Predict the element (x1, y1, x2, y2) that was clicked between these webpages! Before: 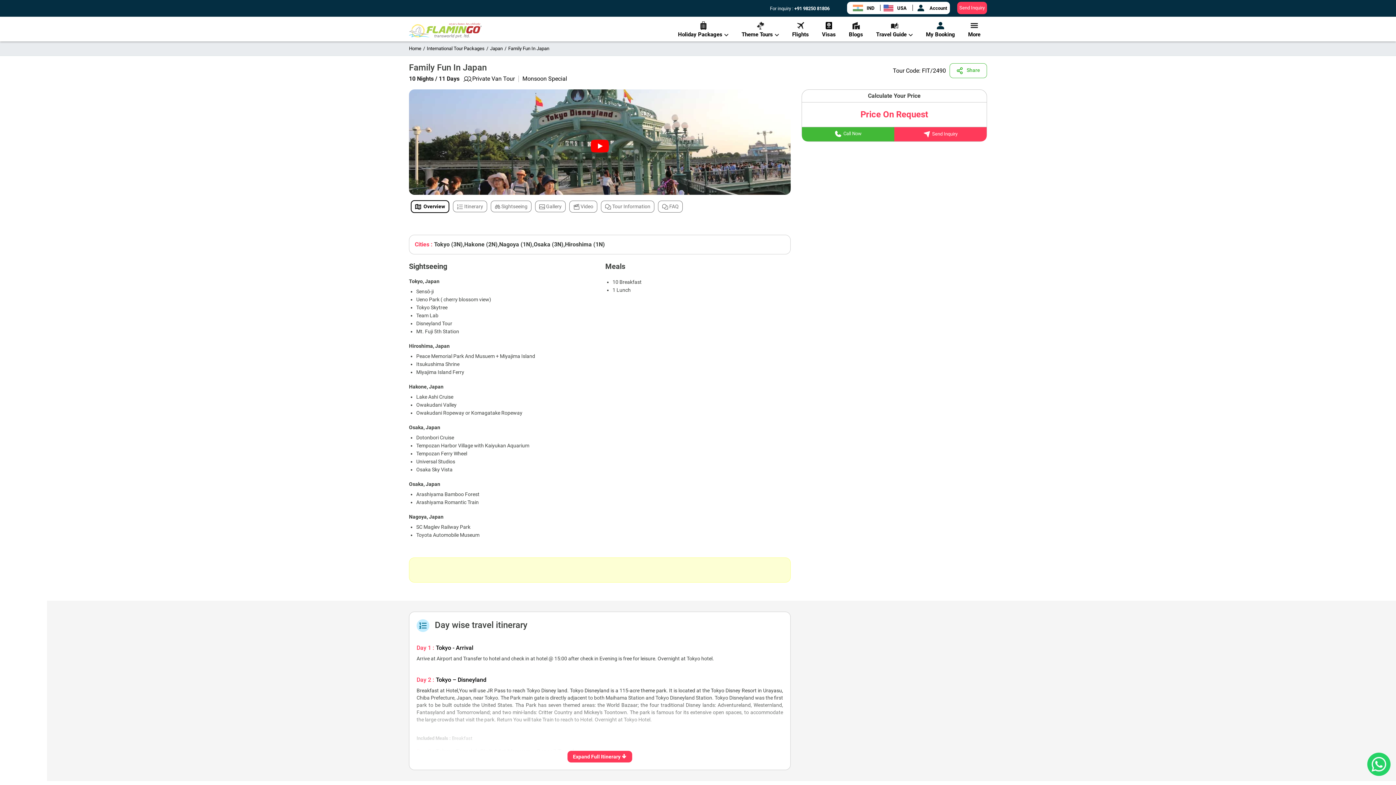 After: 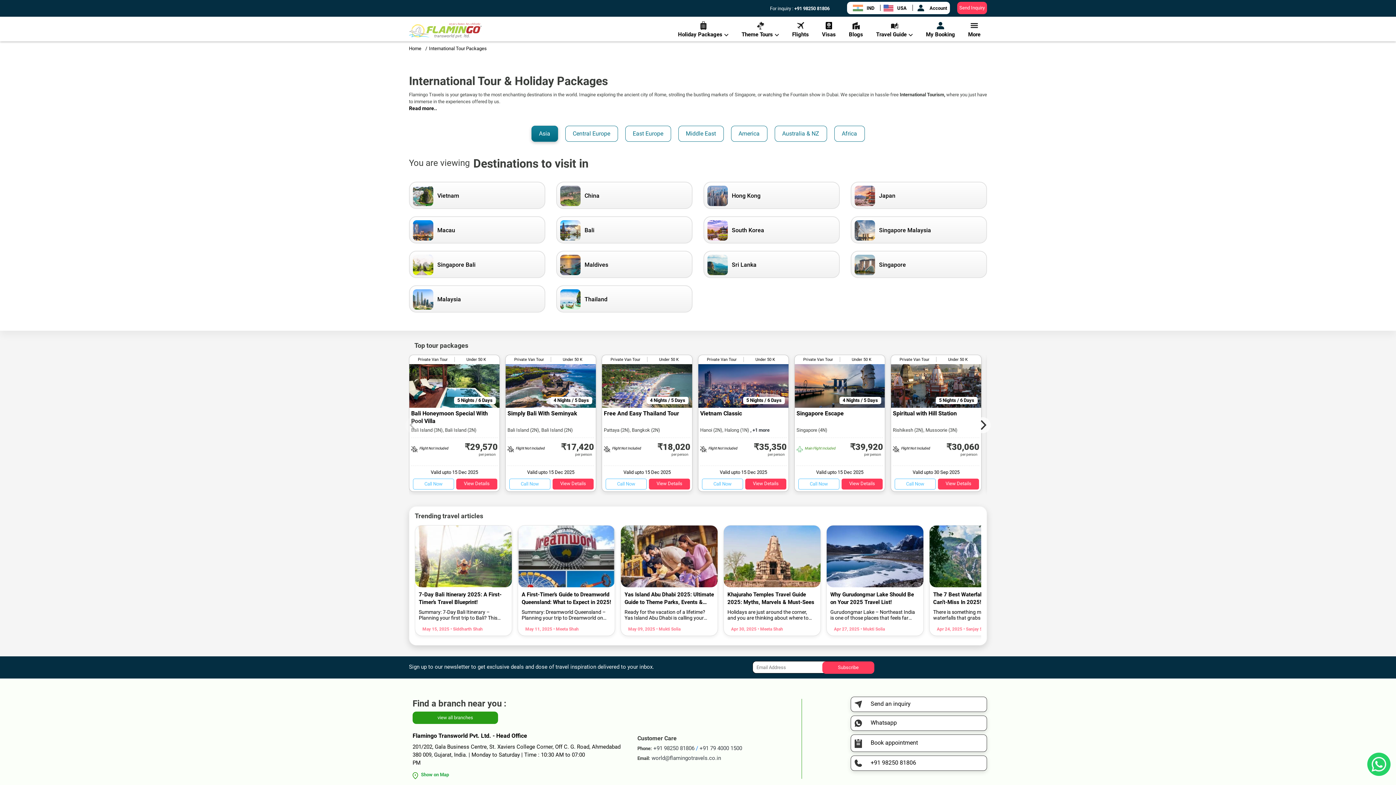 Action: label: International Tour Packages bbox: (426, 45, 484, 51)